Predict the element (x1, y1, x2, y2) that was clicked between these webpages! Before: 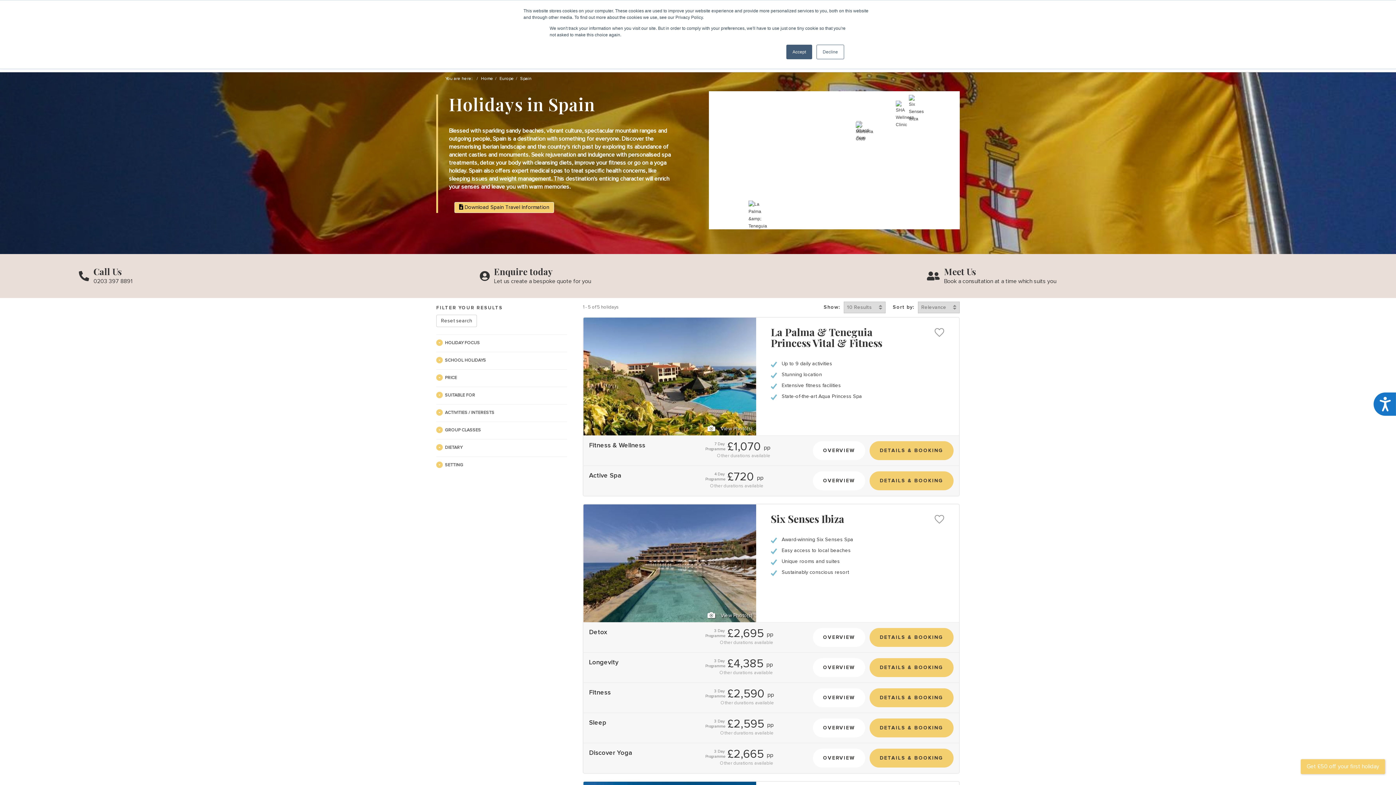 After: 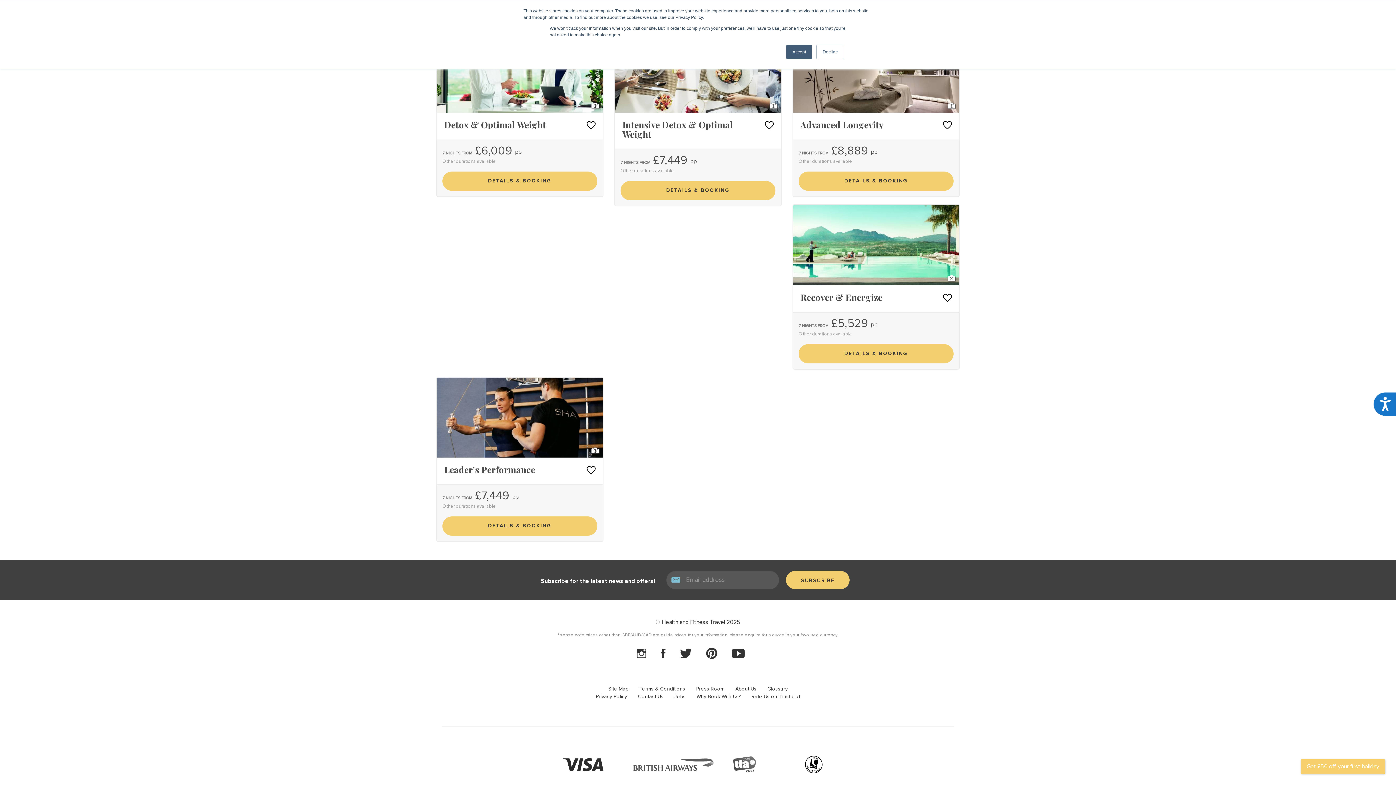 Action: bbox: (771, 753, 913, 764) label: SHA Wellness Clinic